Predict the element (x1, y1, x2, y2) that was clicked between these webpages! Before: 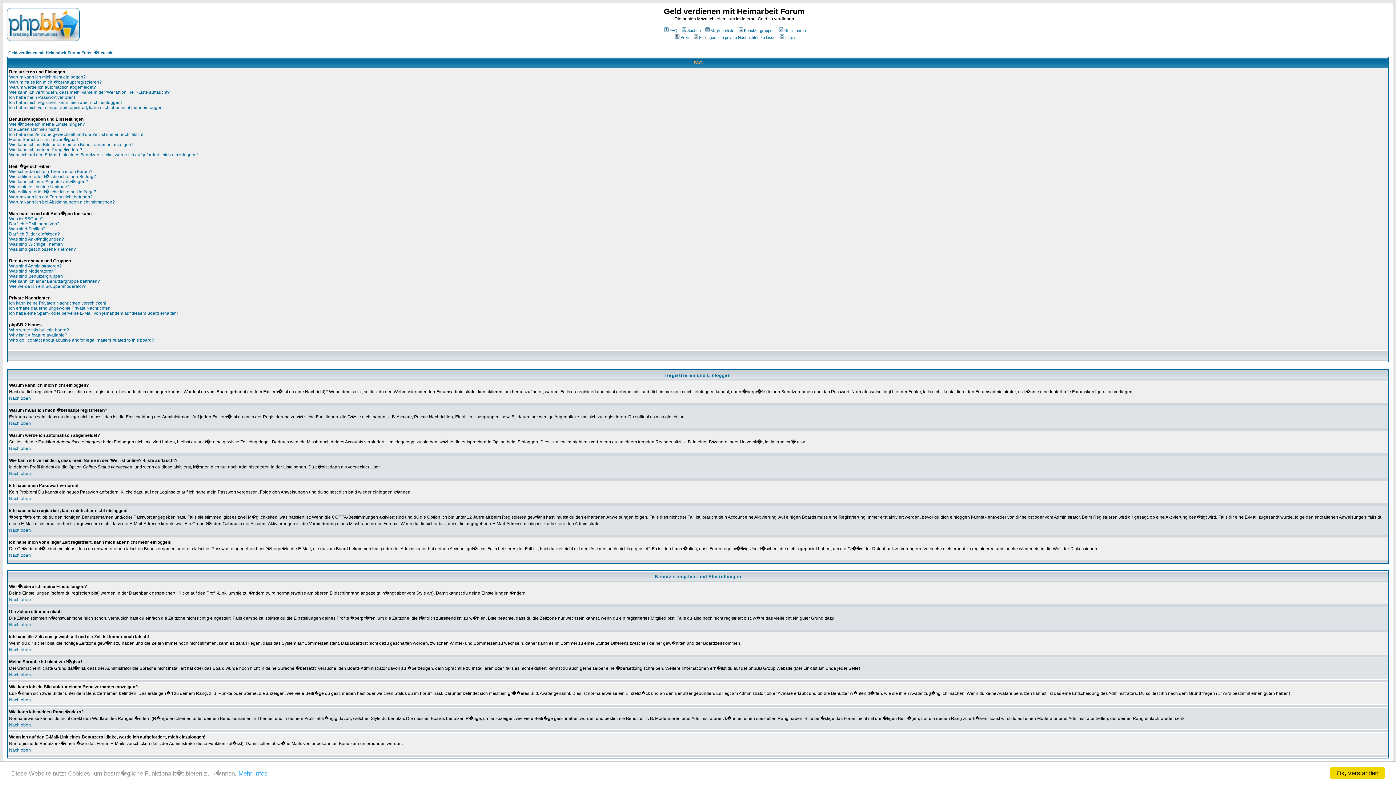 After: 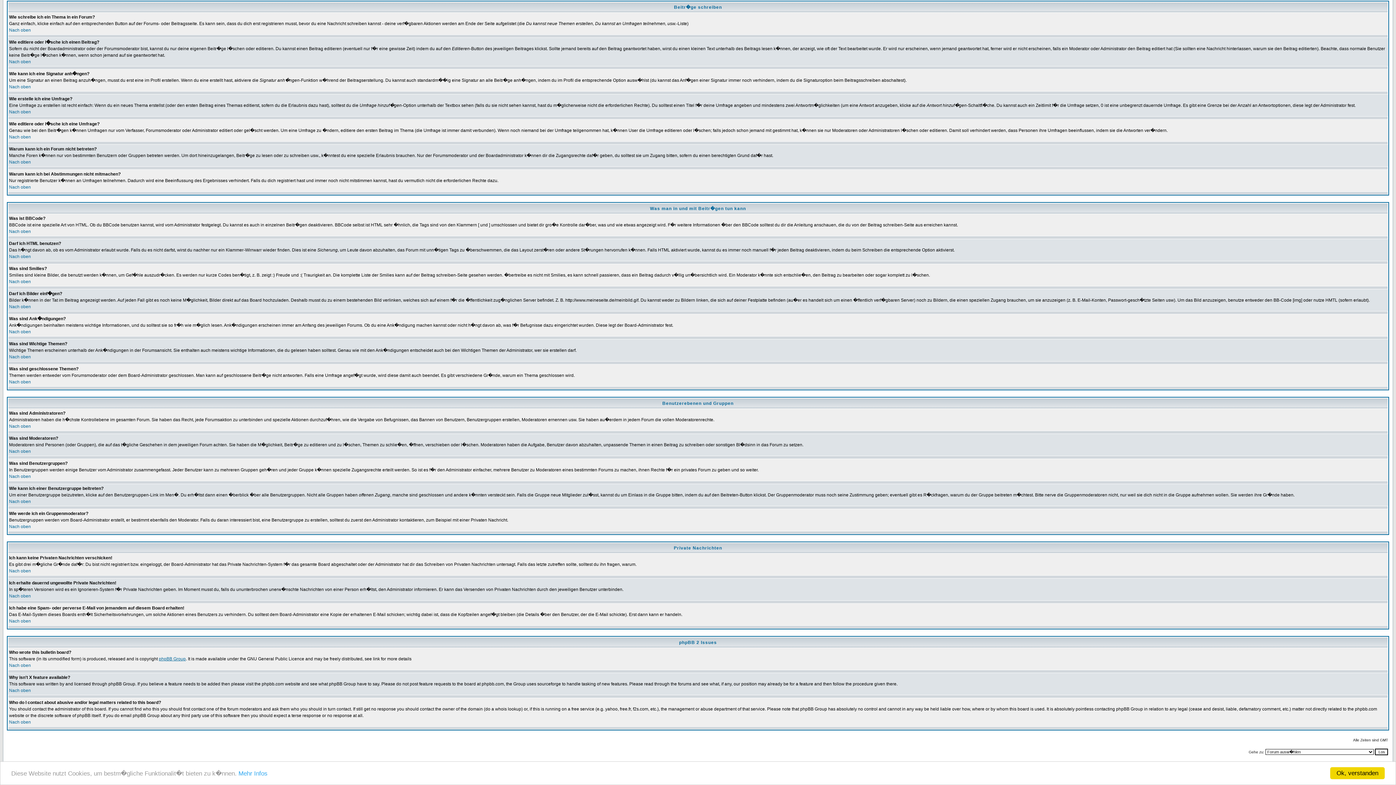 Action: label: Wie kann ich einer Benutzergruppe beitreten? bbox: (9, 278, 100, 284)